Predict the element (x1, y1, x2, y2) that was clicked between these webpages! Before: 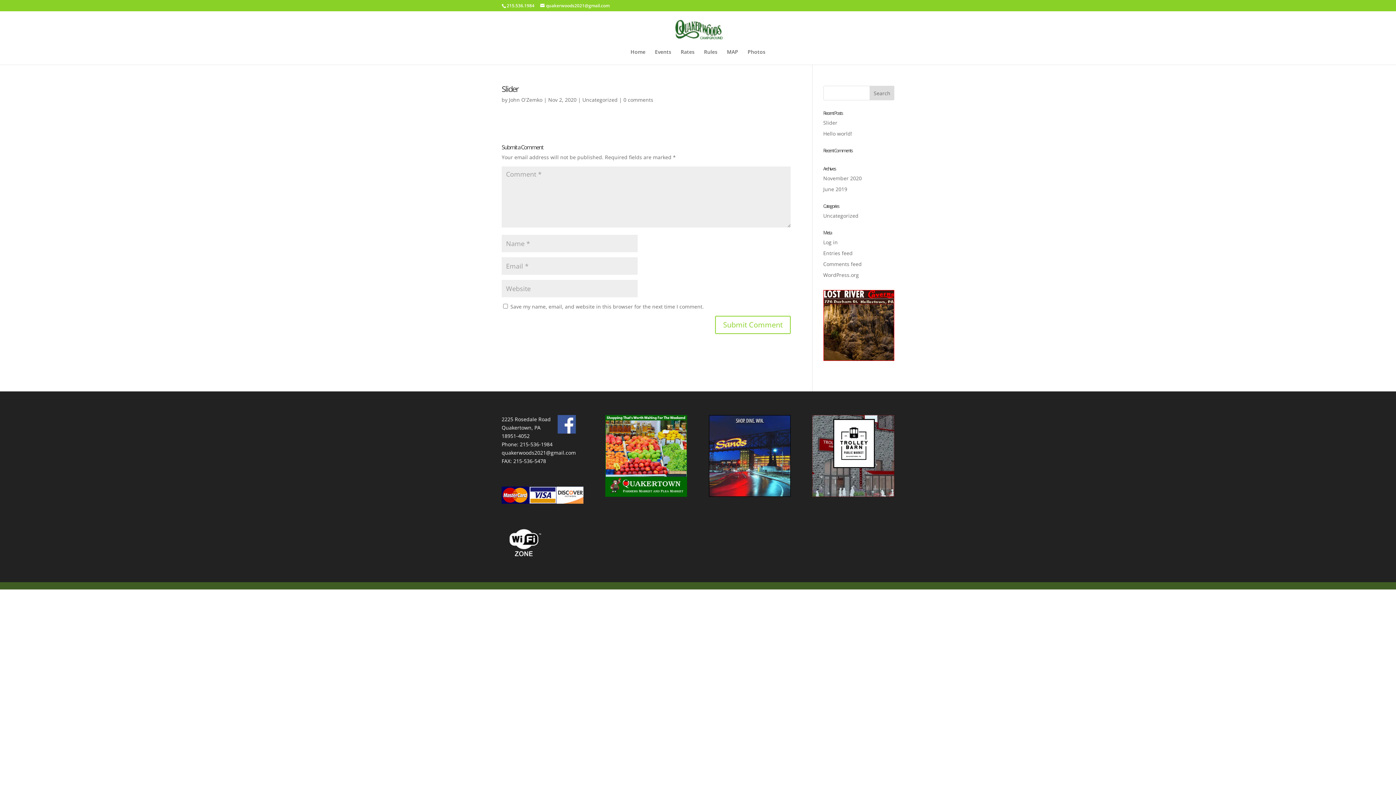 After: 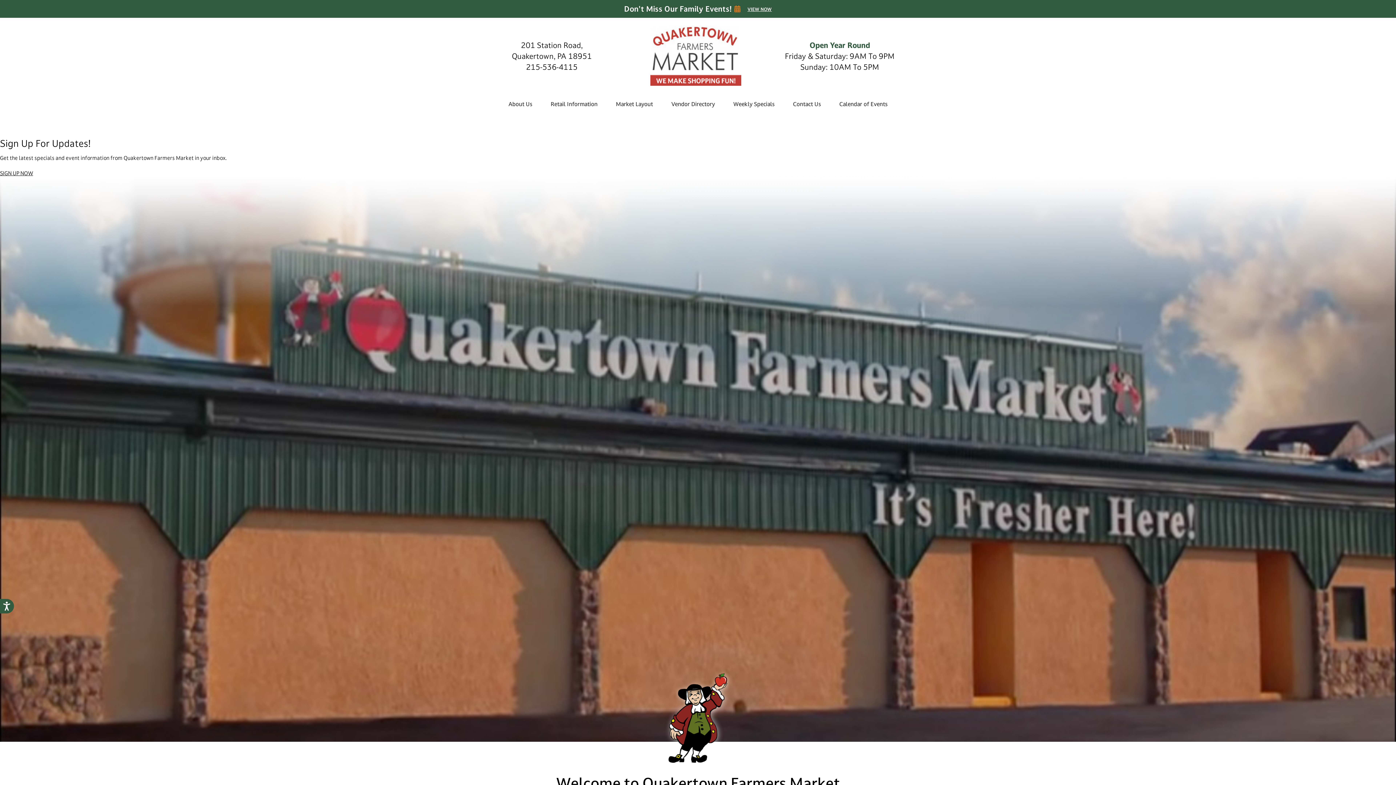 Action: bbox: (605, 491, 687, 498)